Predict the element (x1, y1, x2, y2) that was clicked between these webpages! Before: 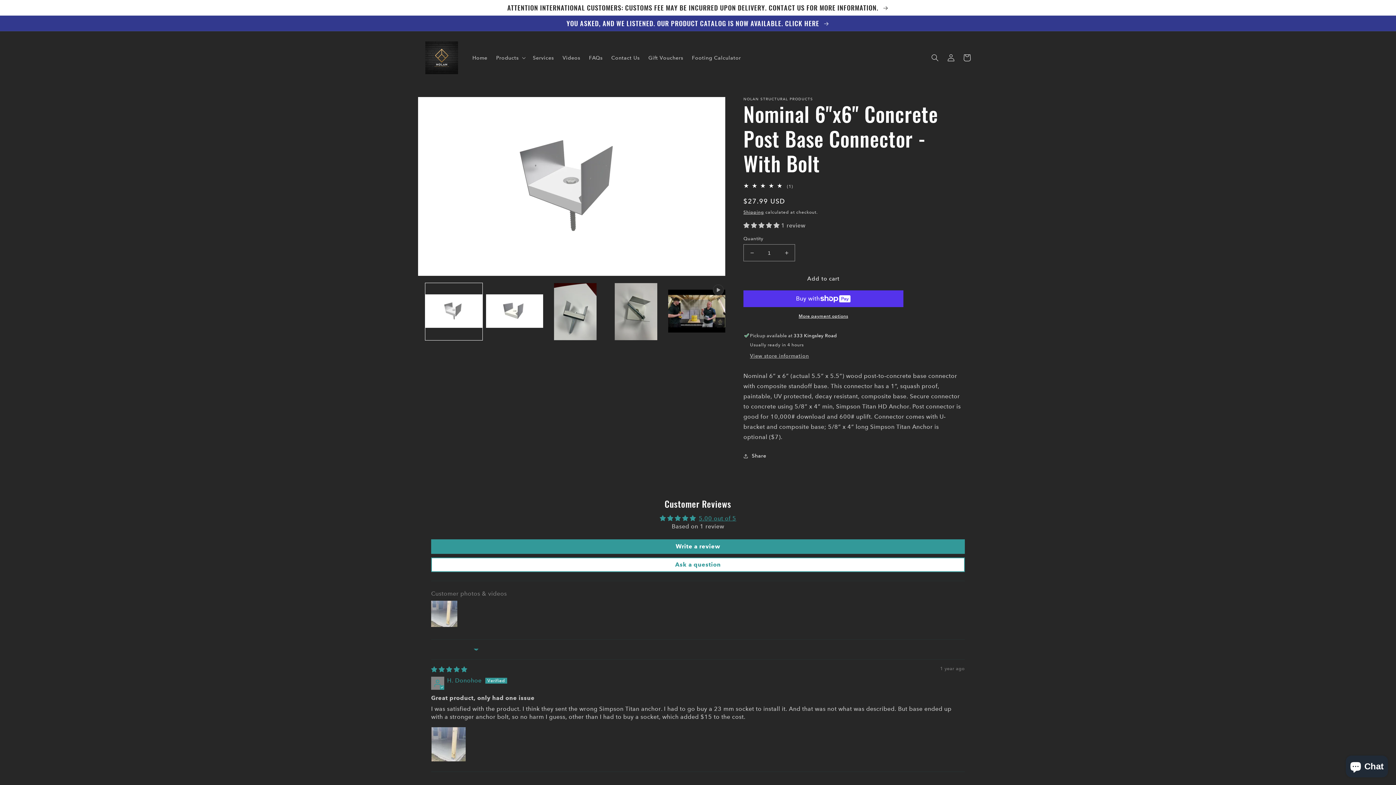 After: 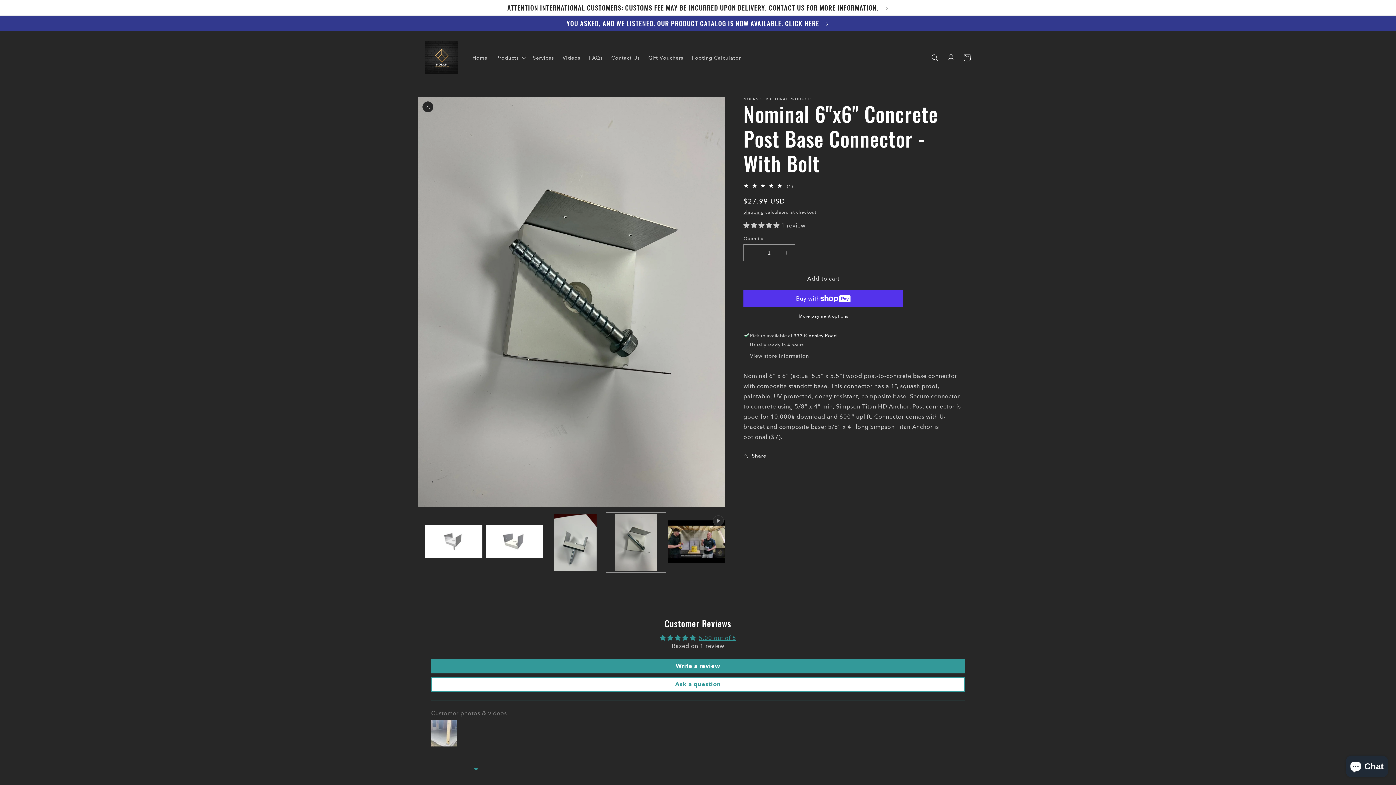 Action: bbox: (607, 283, 664, 340) label: Load image 4 in gallery view